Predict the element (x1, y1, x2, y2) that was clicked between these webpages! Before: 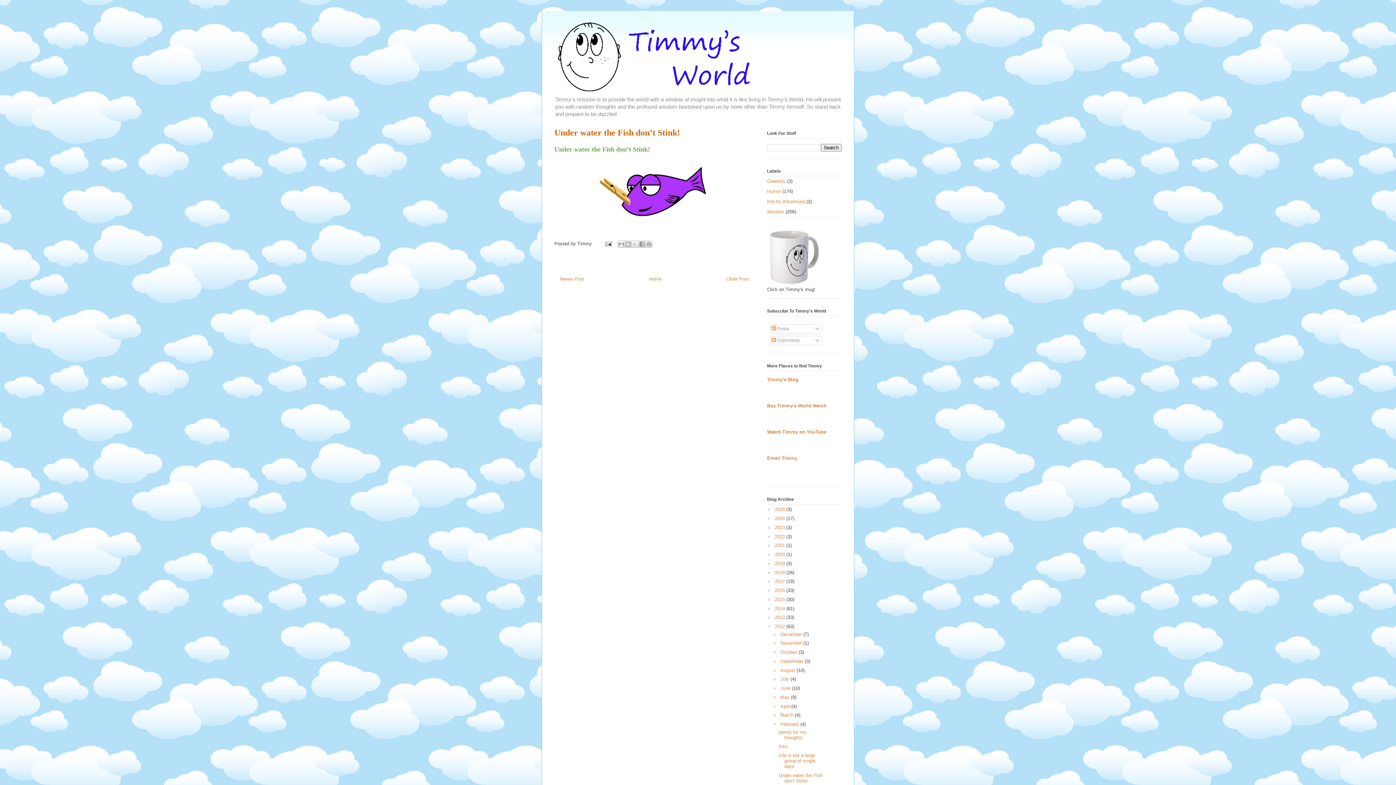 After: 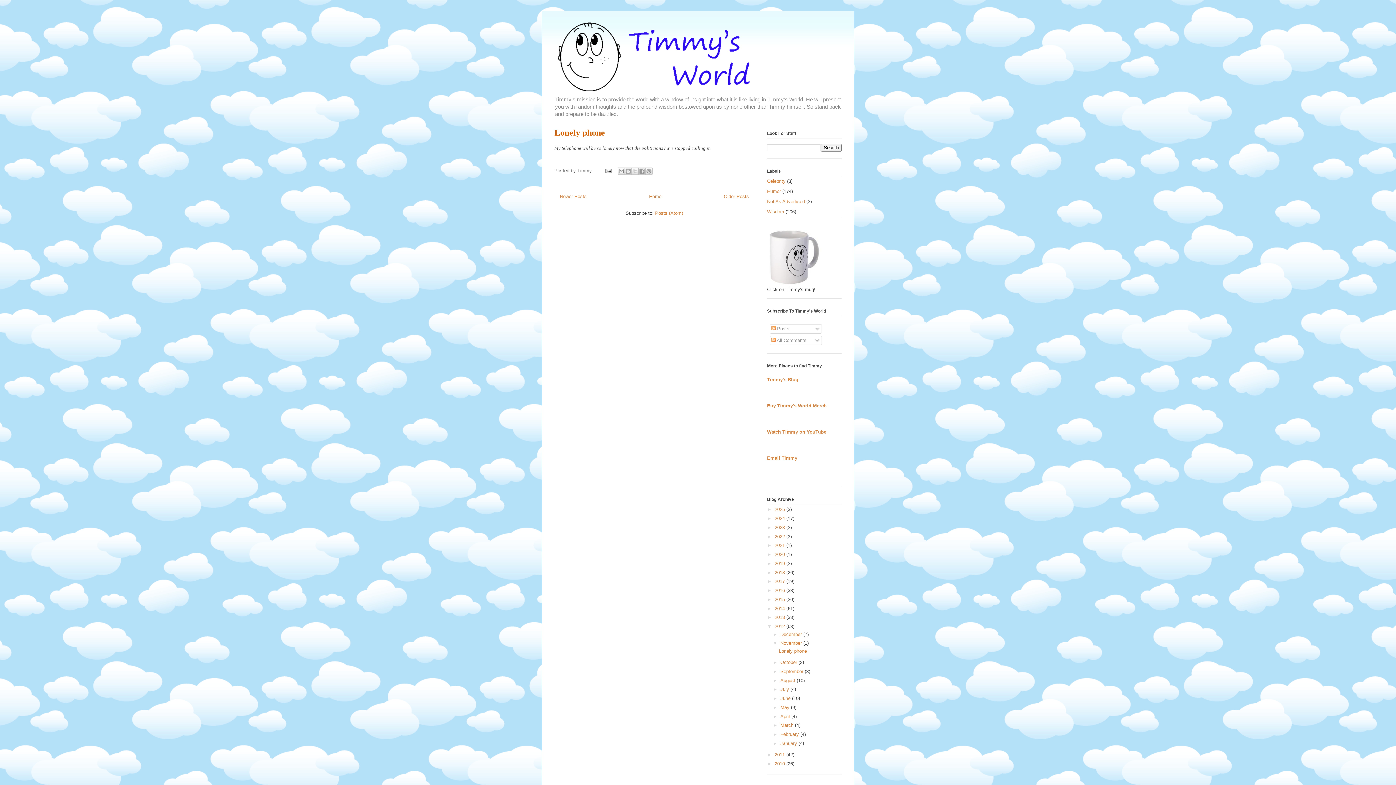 Action: bbox: (780, 640, 803, 646) label: November 